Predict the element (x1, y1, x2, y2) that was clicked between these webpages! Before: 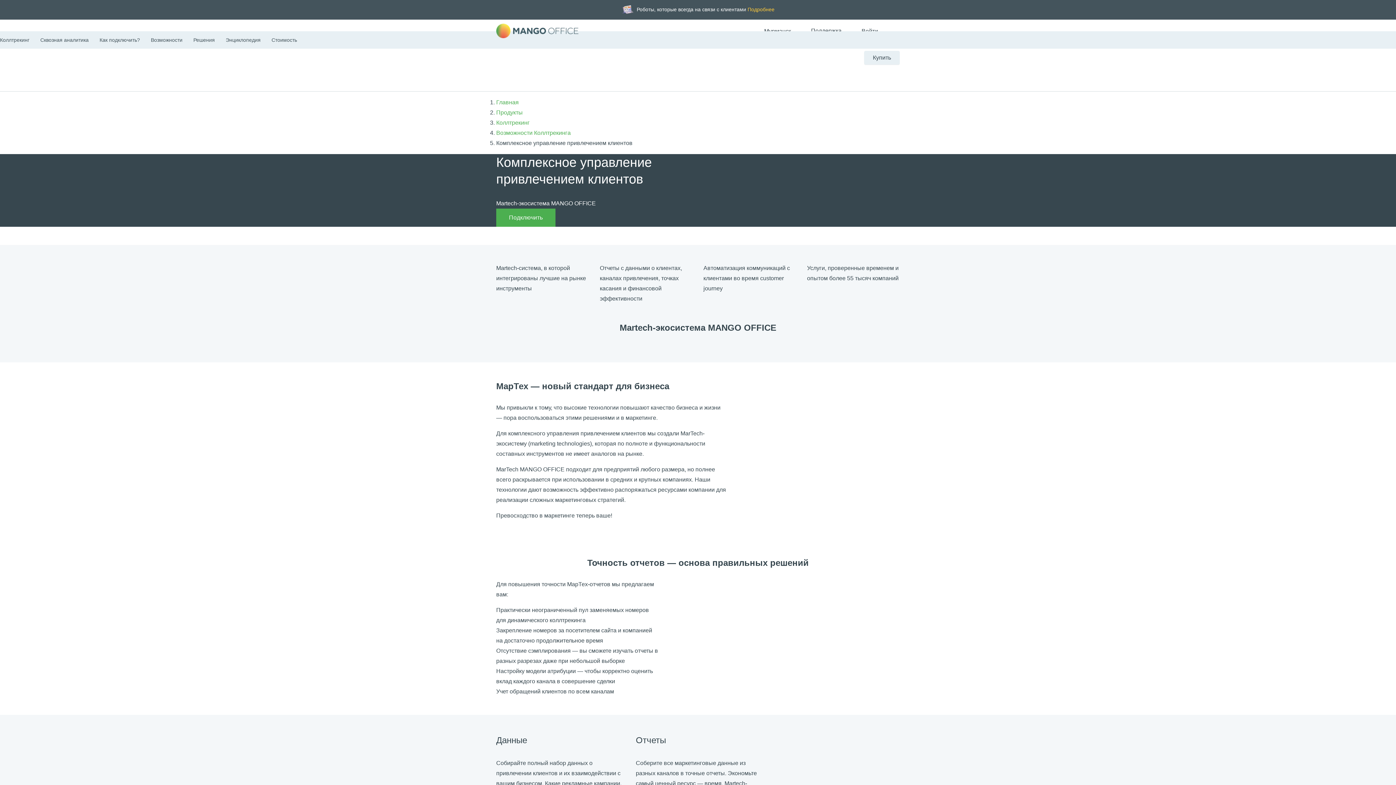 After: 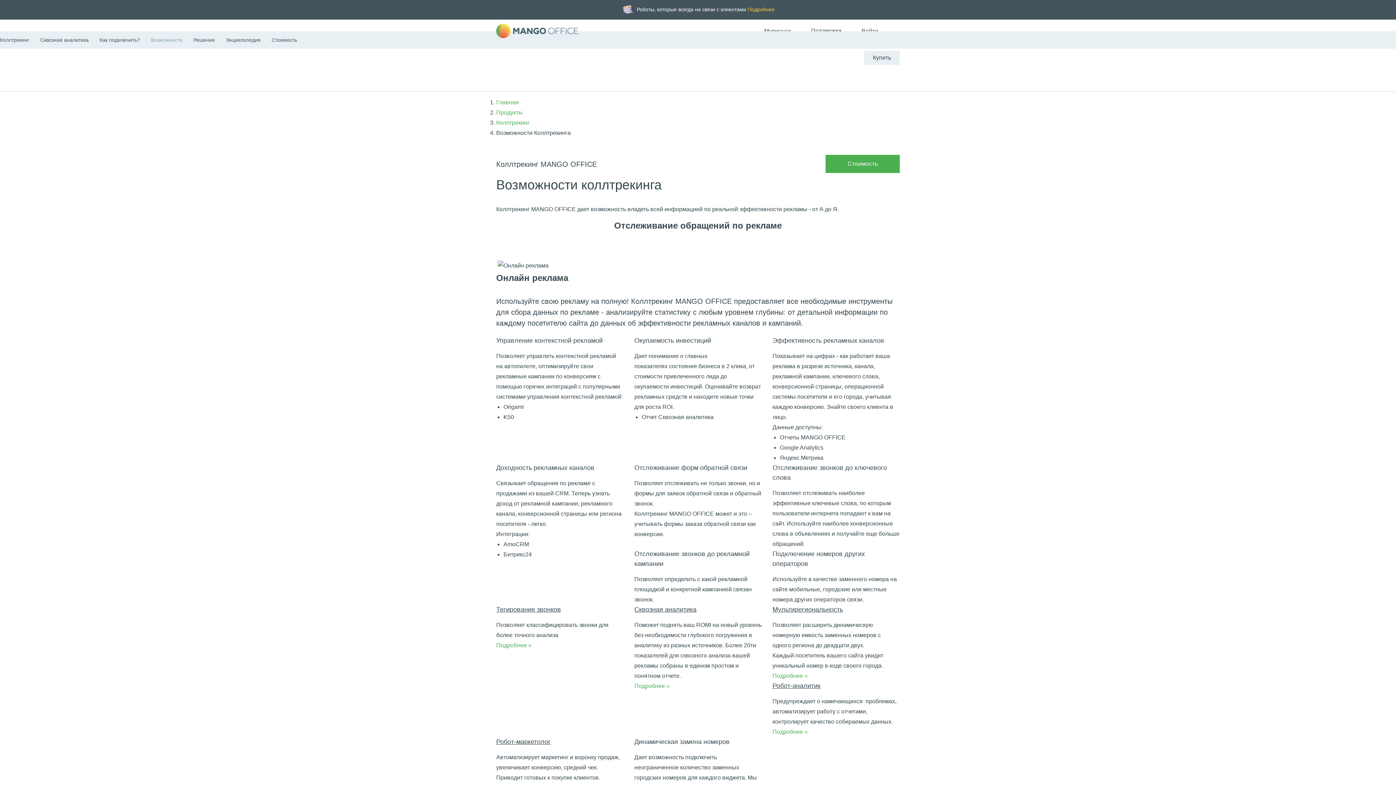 Action: bbox: (150, 31, 188, 48) label: Возможности